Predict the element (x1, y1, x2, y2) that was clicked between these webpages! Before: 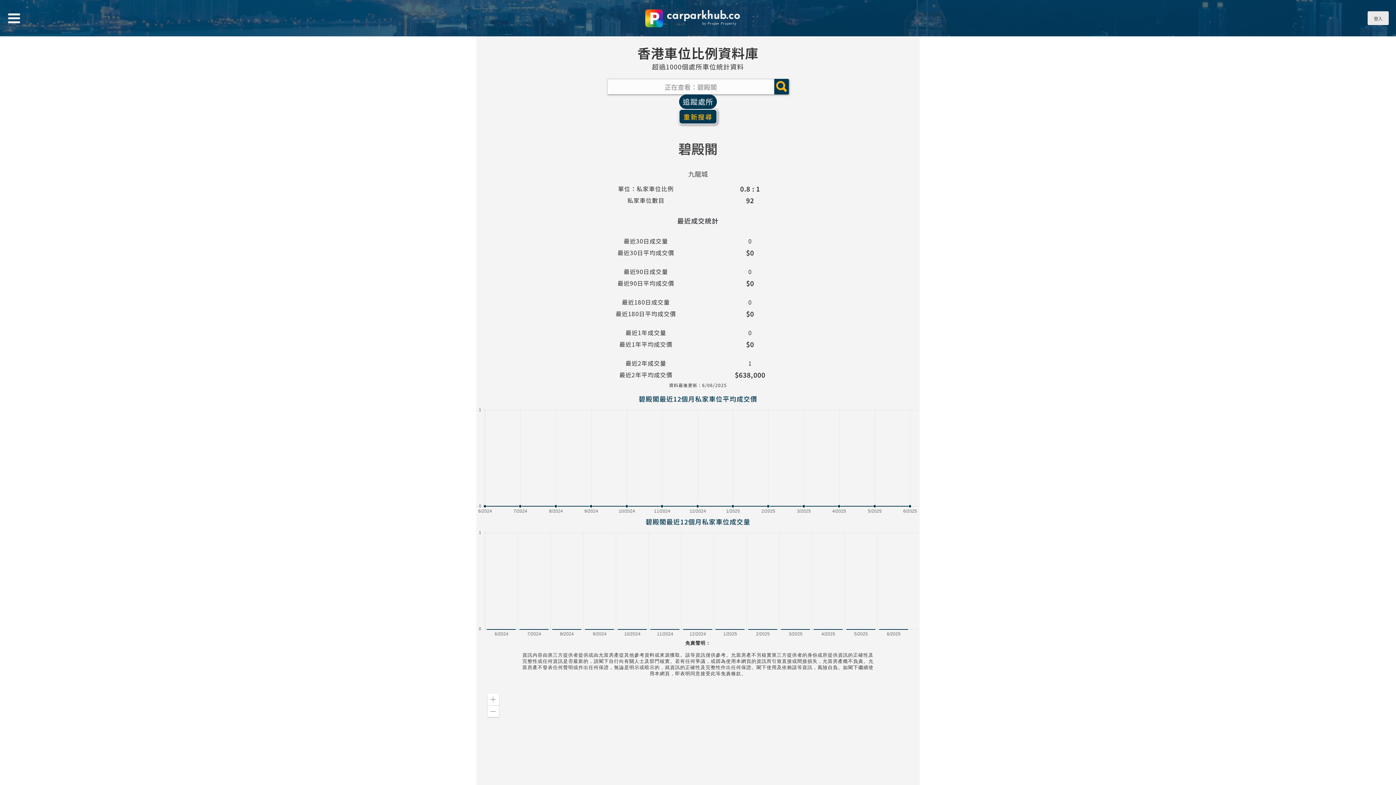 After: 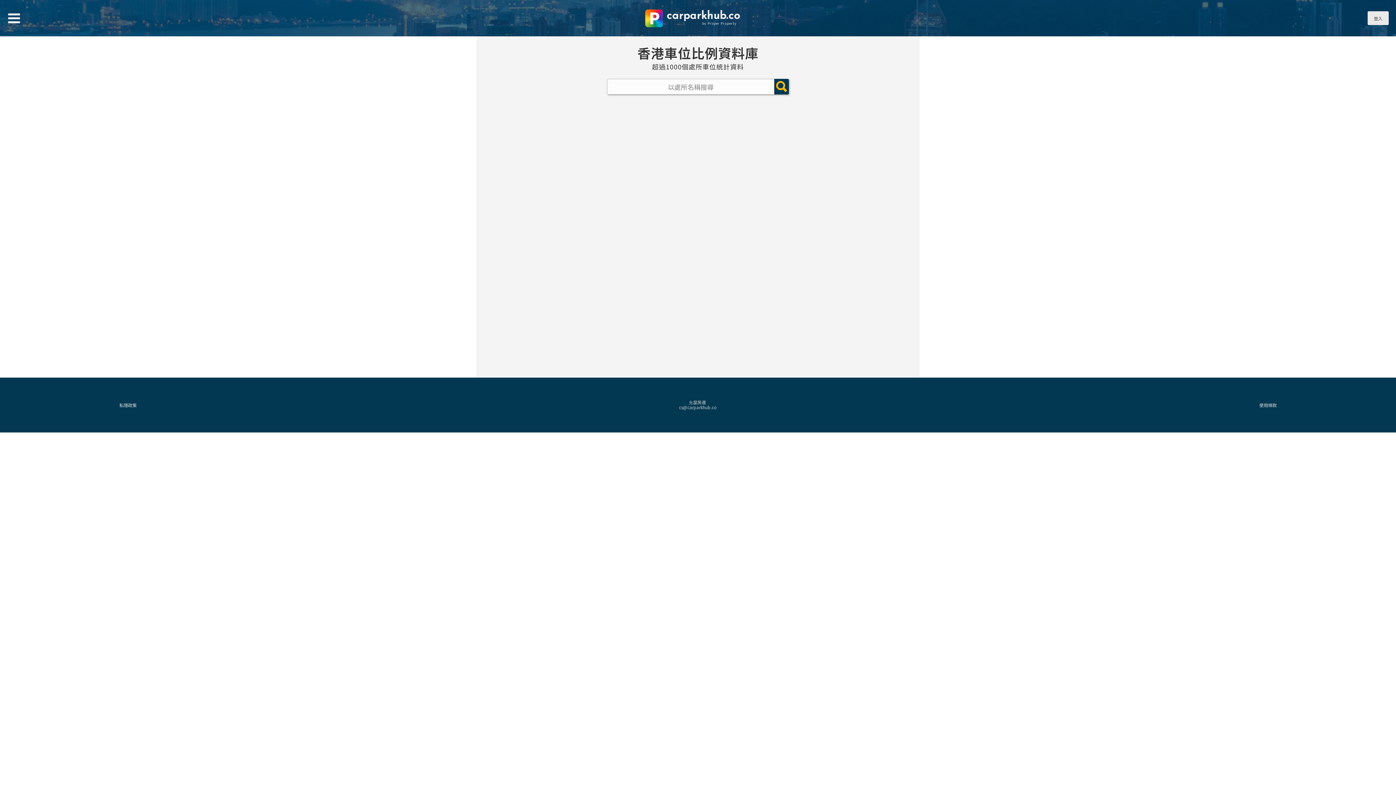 Action: label: 重新搜尋 bbox: (678, 109, 717, 124)